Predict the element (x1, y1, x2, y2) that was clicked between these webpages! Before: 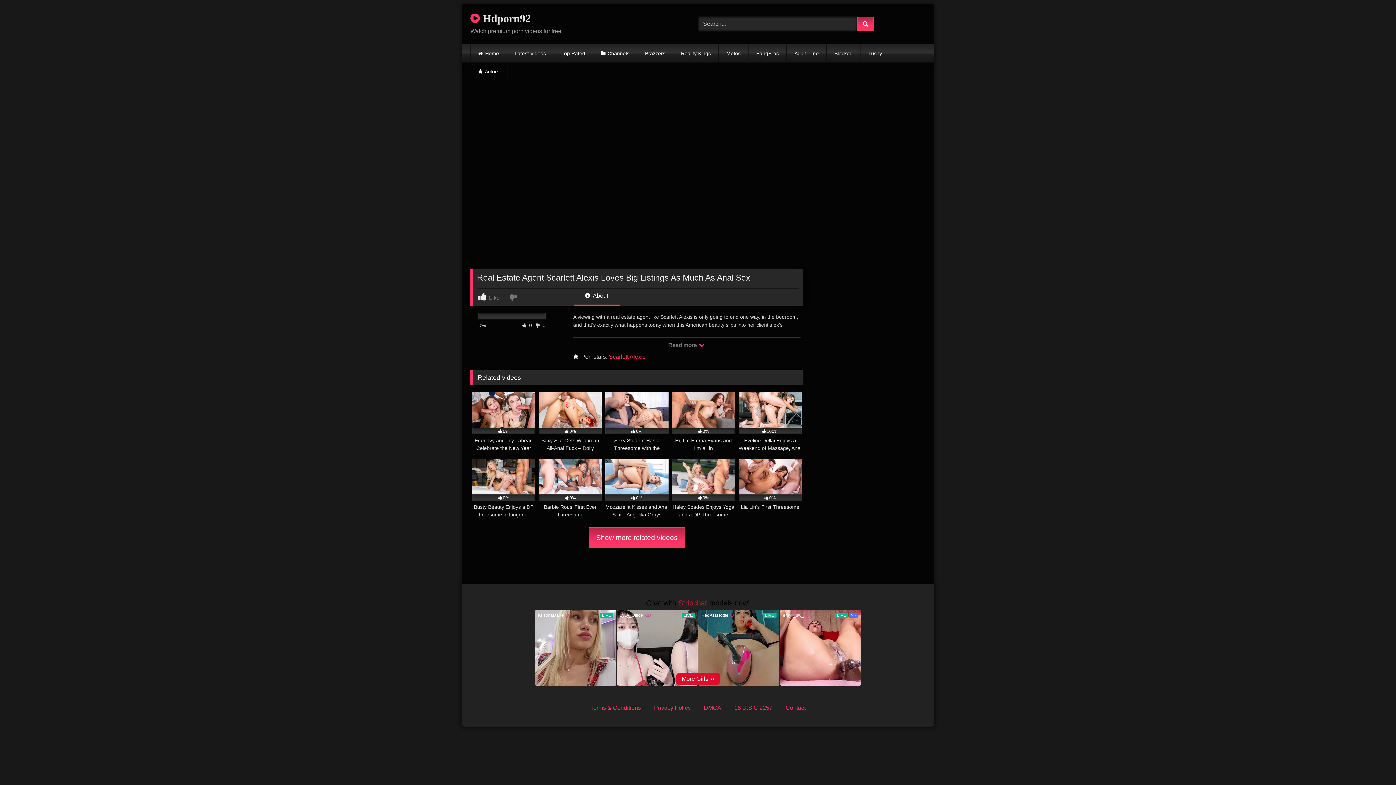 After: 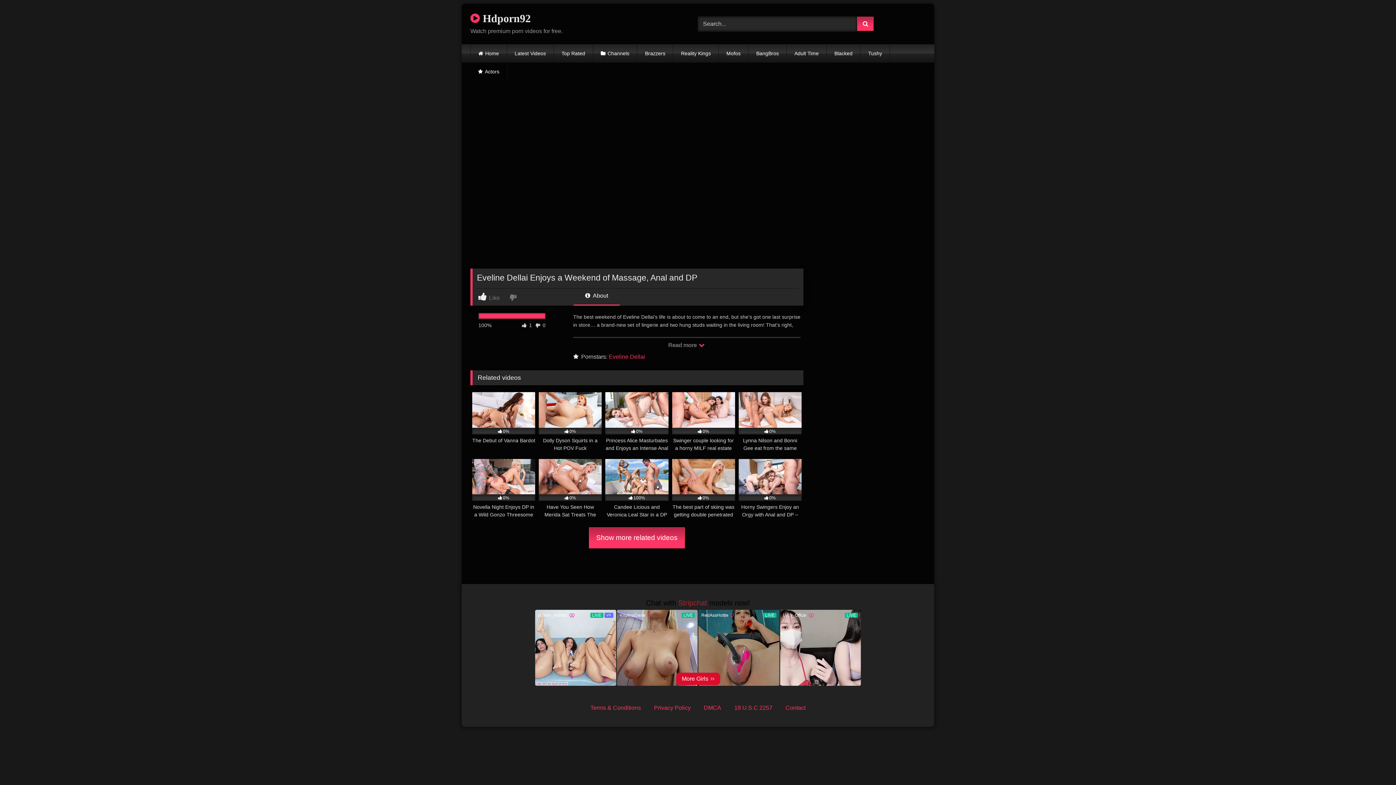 Action: bbox: (738, 392, 801, 452) label: 100%
Eveline Dellai Enjoys a Weekend of Massage, Anal and DP